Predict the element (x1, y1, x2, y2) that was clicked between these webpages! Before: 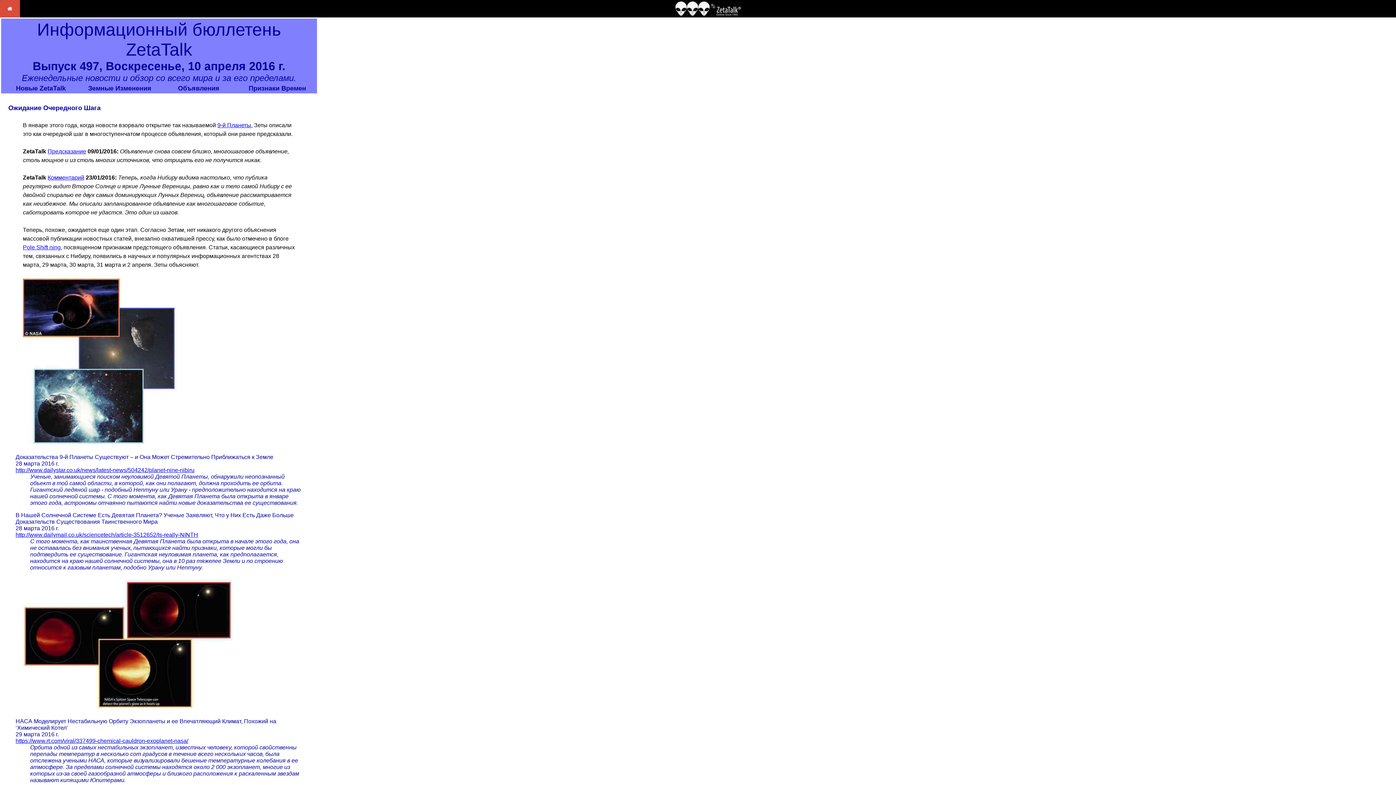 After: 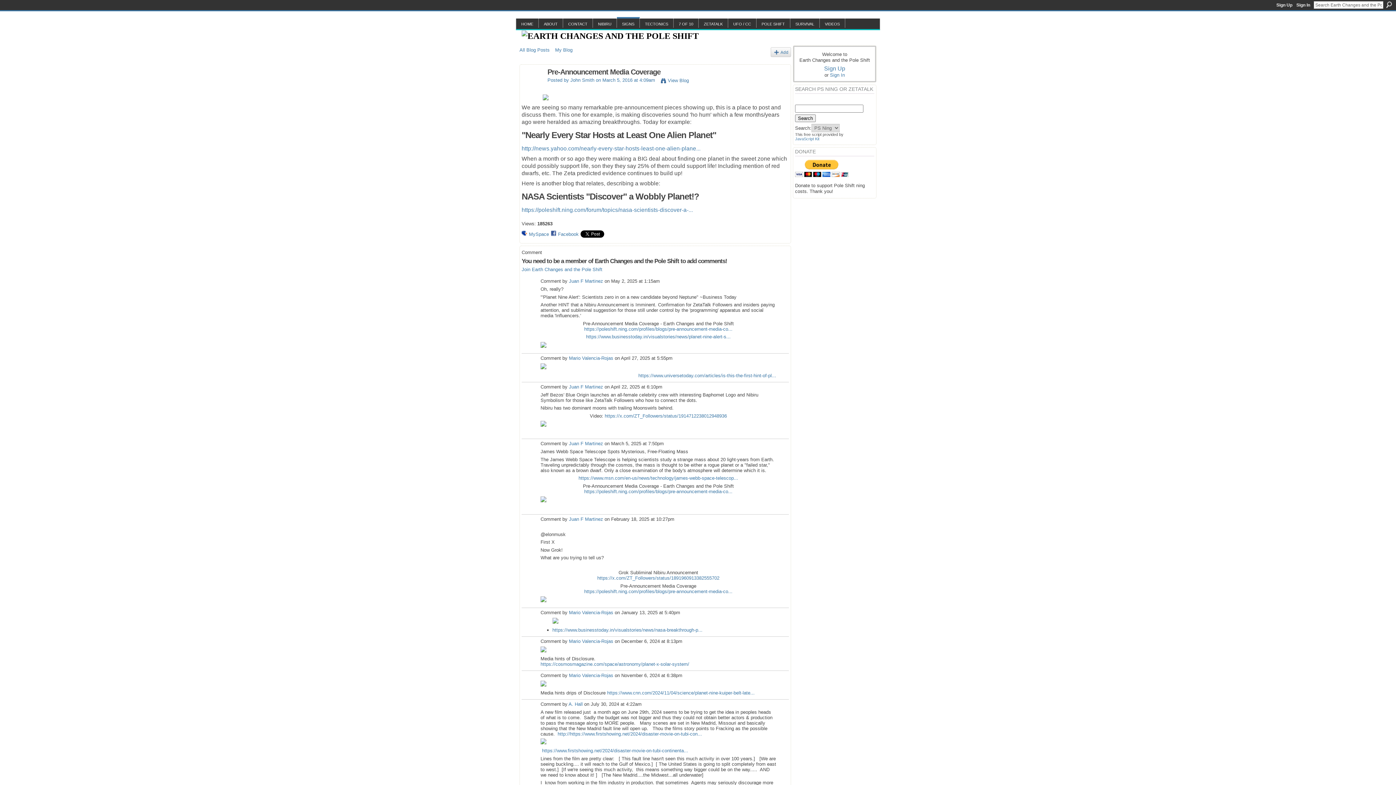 Action: bbox: (22, 244, 60, 250) label: Pole Shift ning